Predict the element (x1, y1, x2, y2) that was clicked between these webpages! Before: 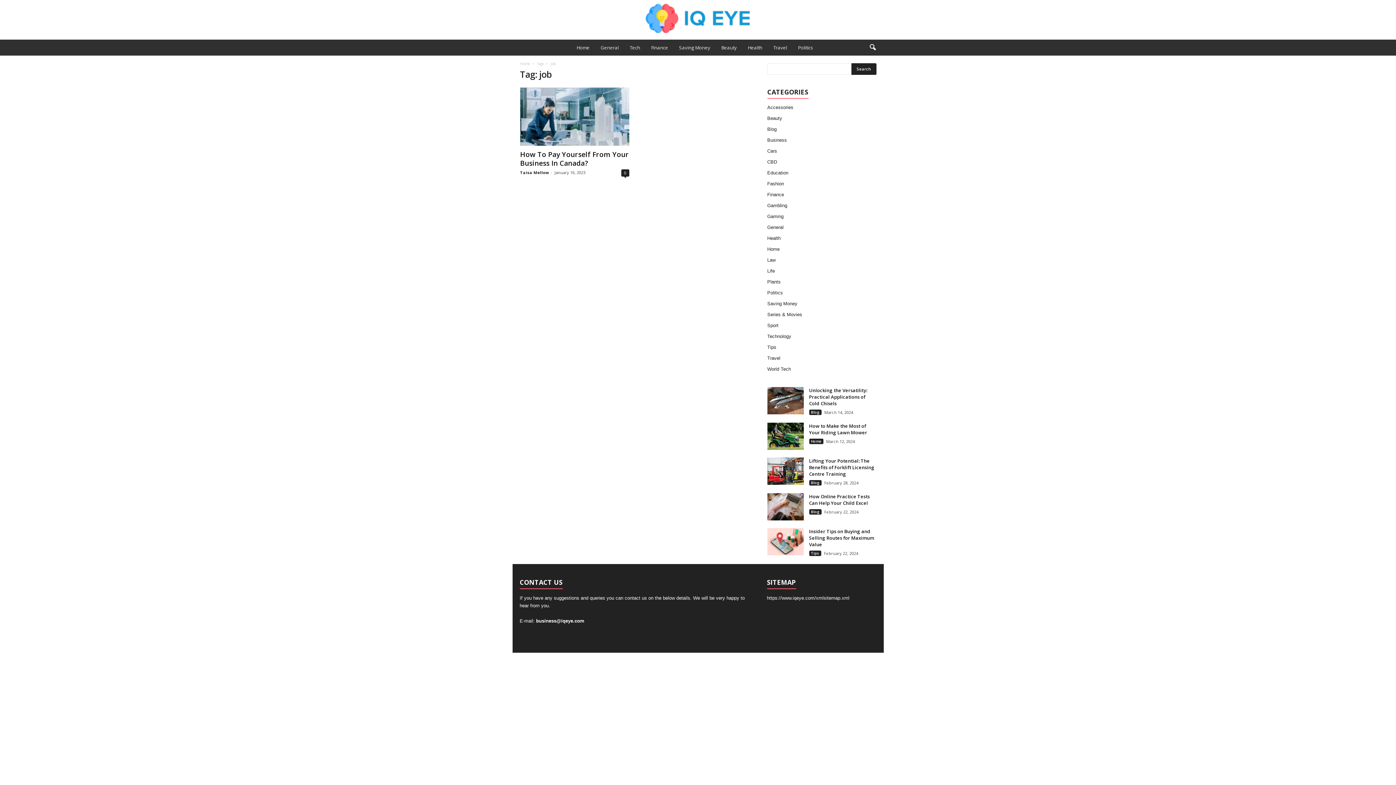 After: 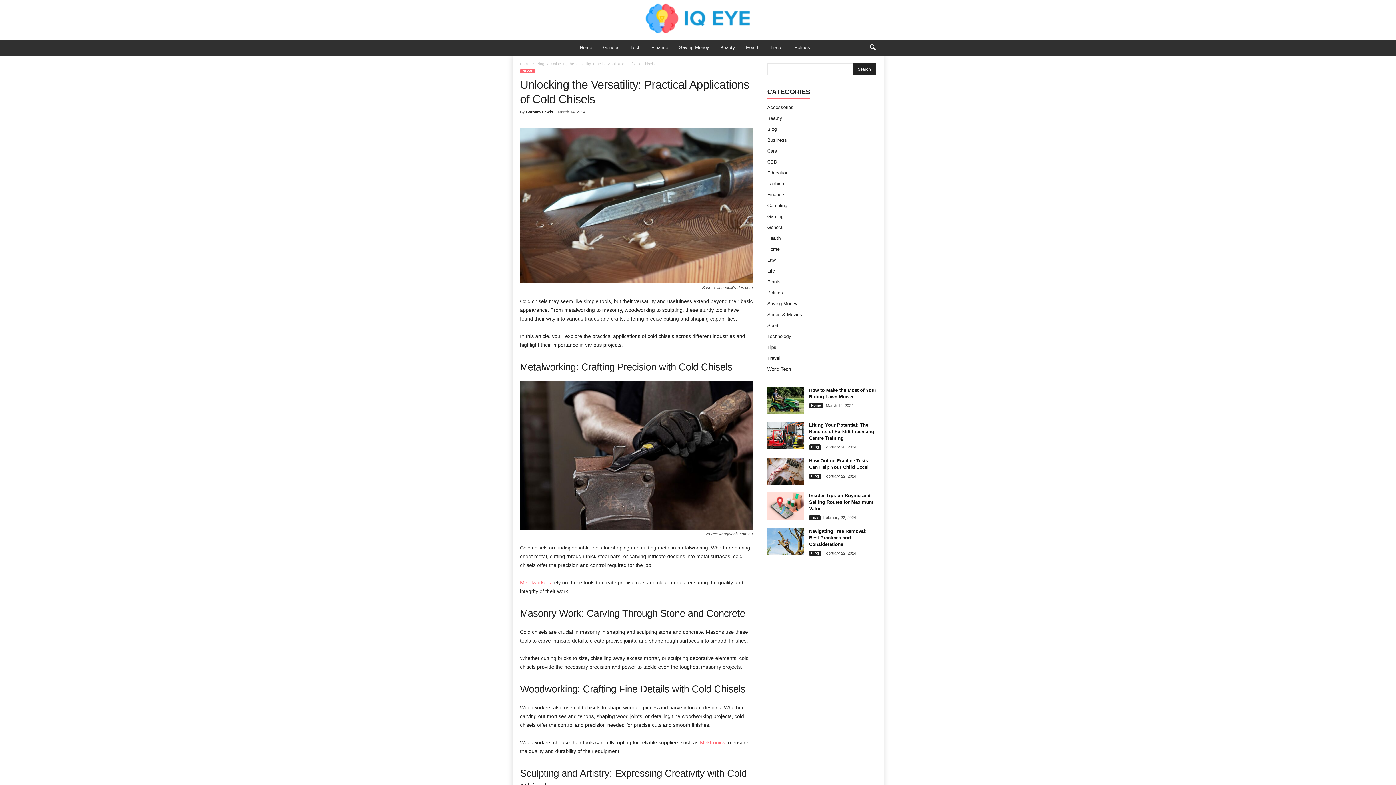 Action: label: Unlocking the Versatility: Practical Applications of Cold Chisels bbox: (809, 387, 867, 406)